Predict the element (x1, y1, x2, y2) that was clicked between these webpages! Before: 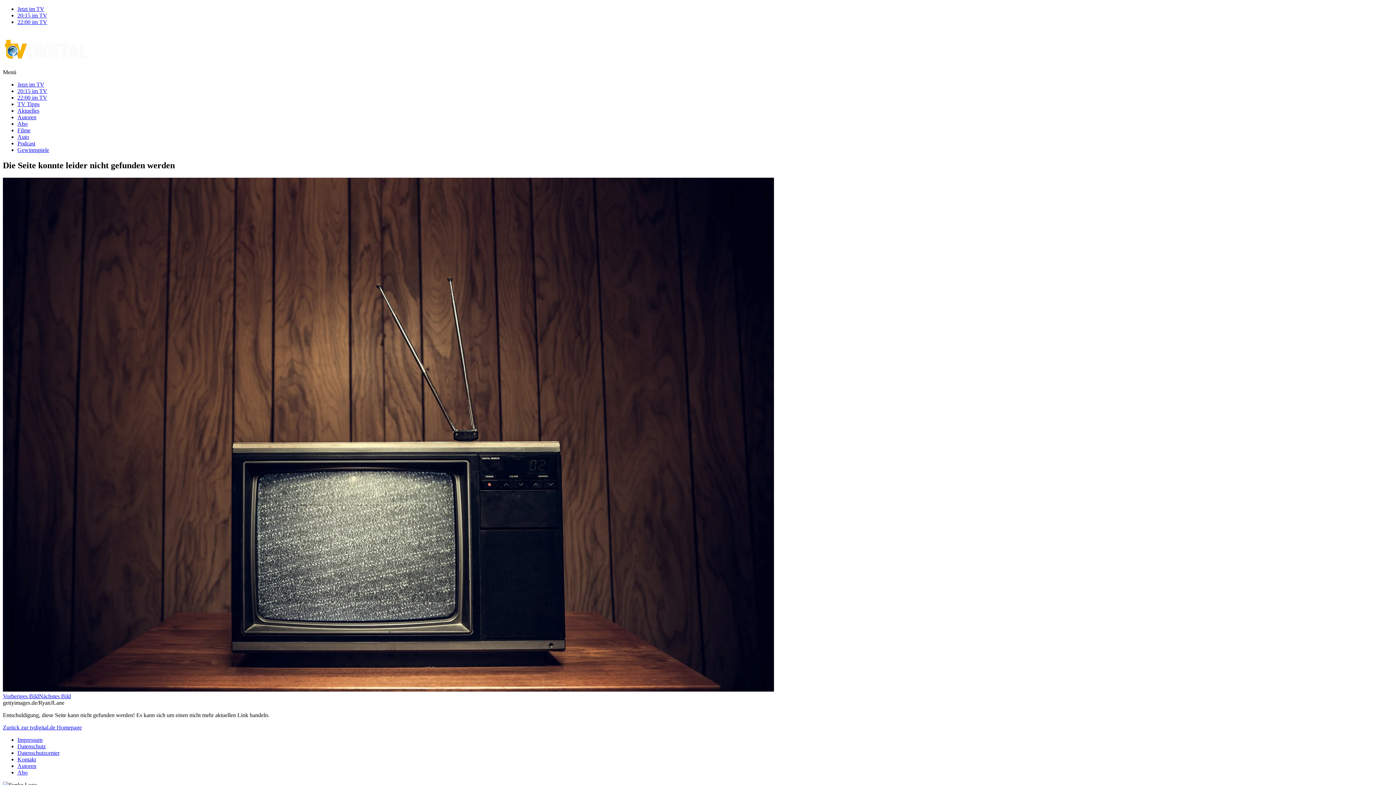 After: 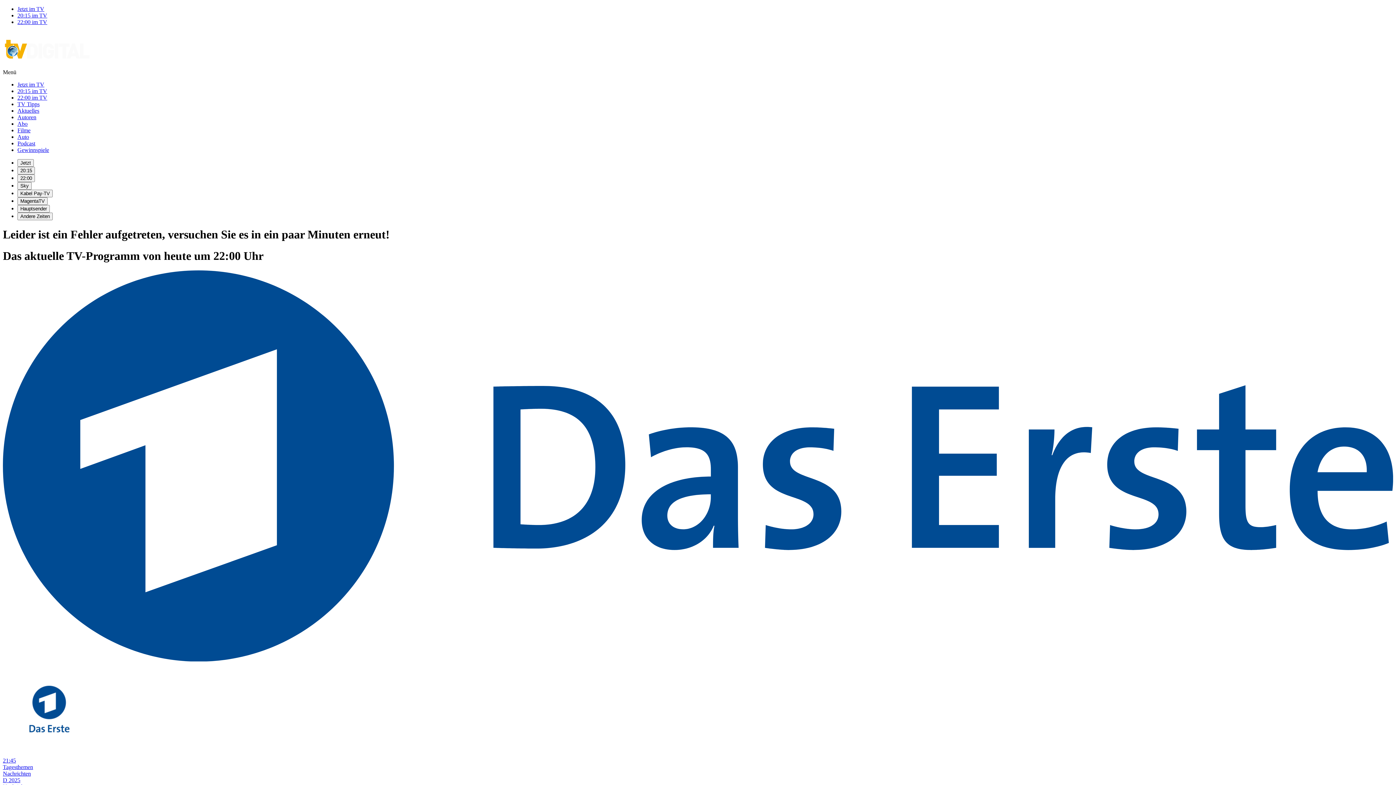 Action: bbox: (17, 18, 47, 25) label: 22:00 im TV